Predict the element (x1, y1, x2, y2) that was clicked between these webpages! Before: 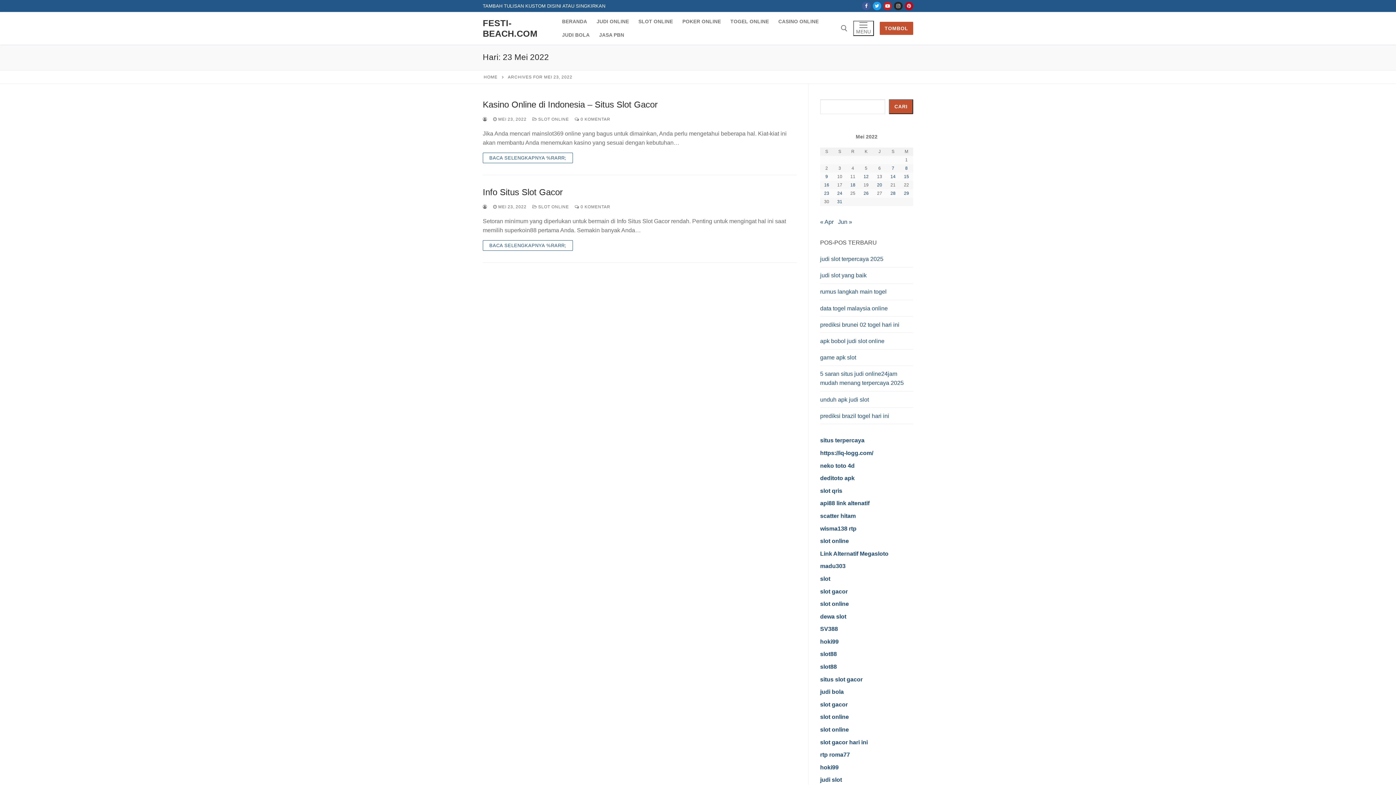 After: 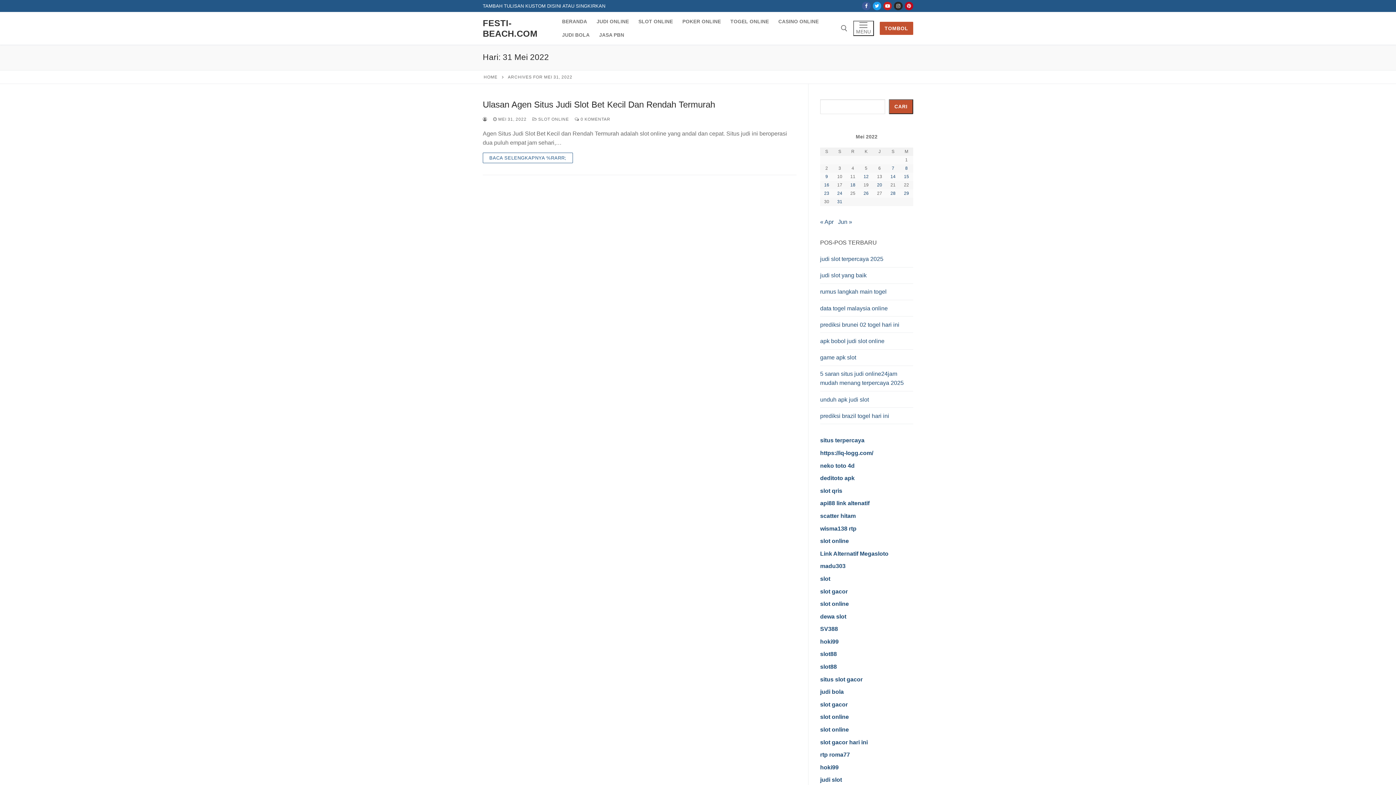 Action: bbox: (837, 199, 842, 204) label: Pos diterbitkan pada 31 May 2022